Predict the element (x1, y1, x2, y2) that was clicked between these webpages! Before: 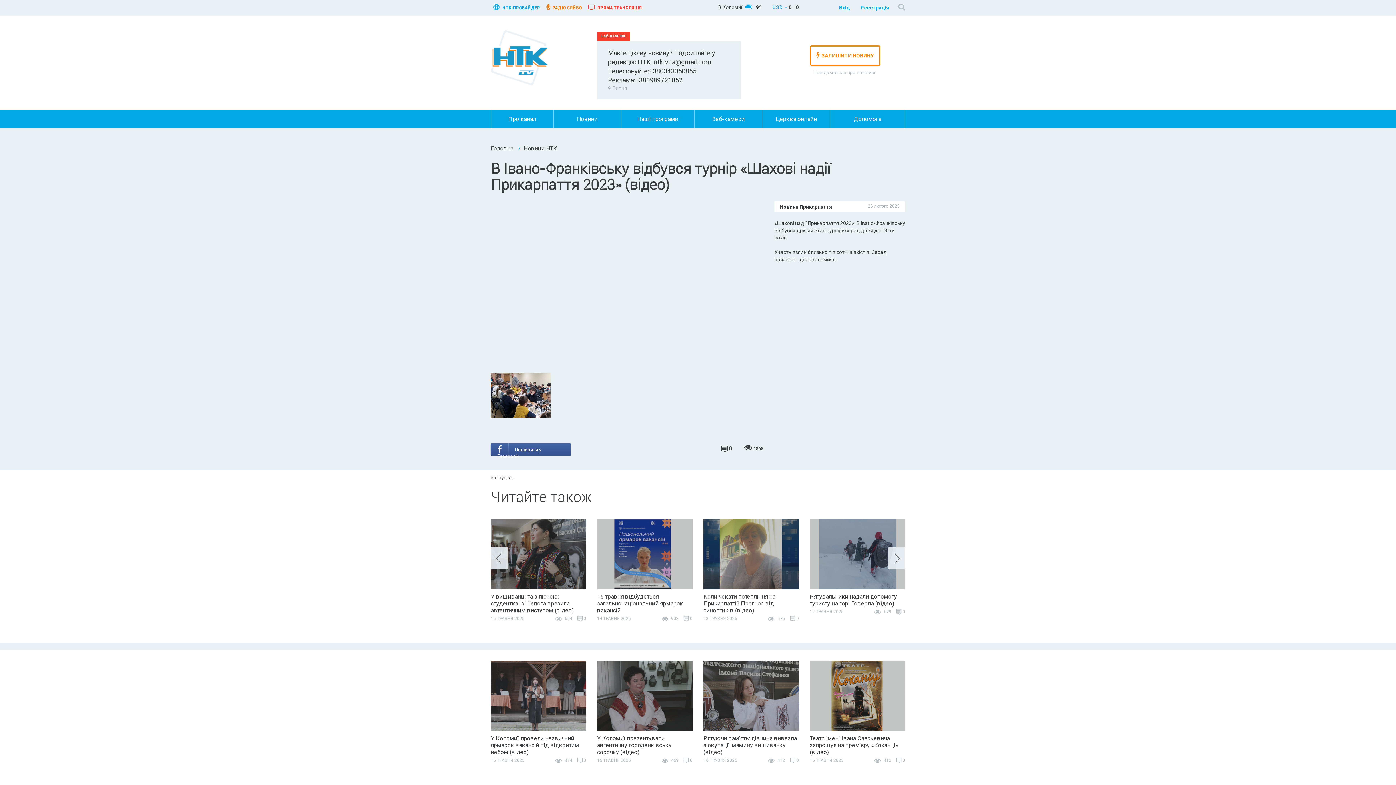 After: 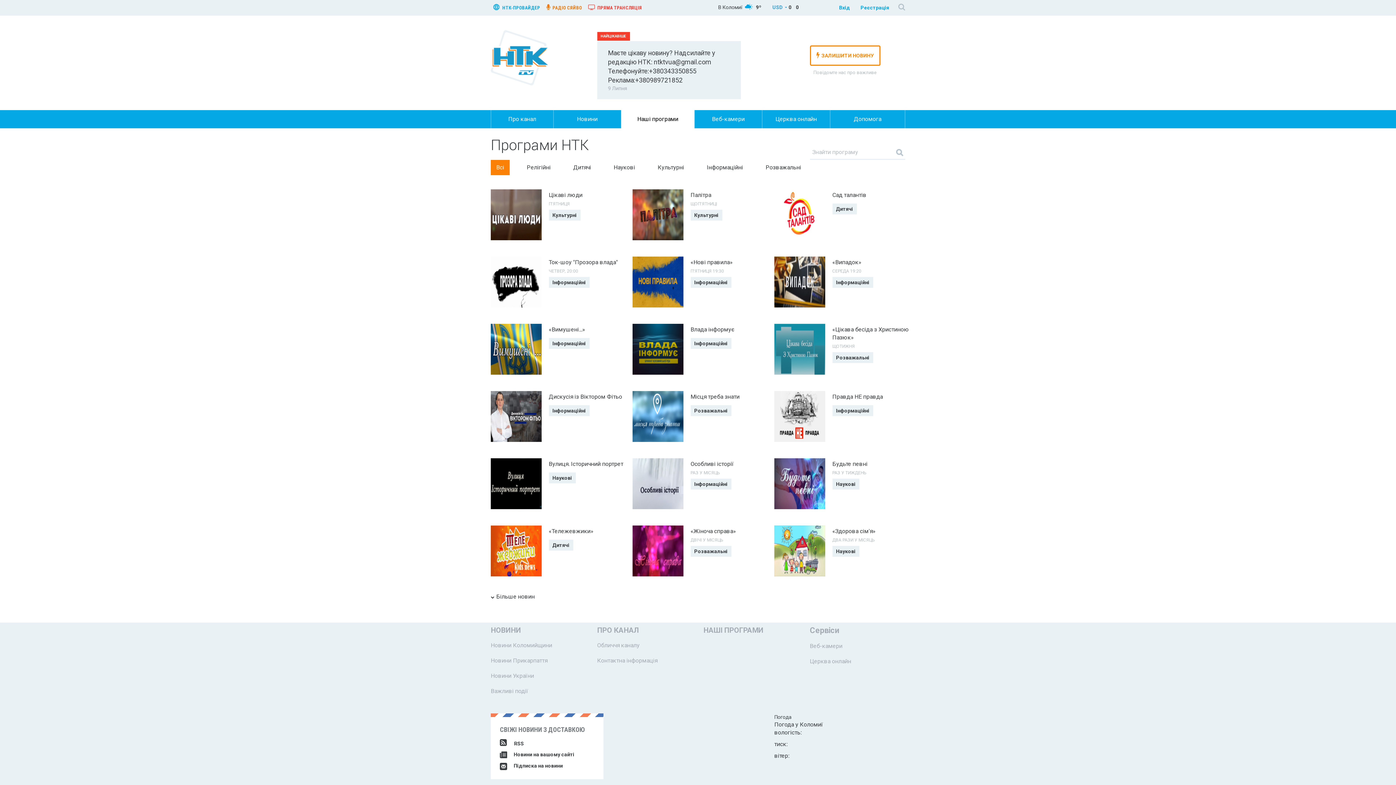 Action: bbox: (621, 110, 694, 128) label: Наші програми